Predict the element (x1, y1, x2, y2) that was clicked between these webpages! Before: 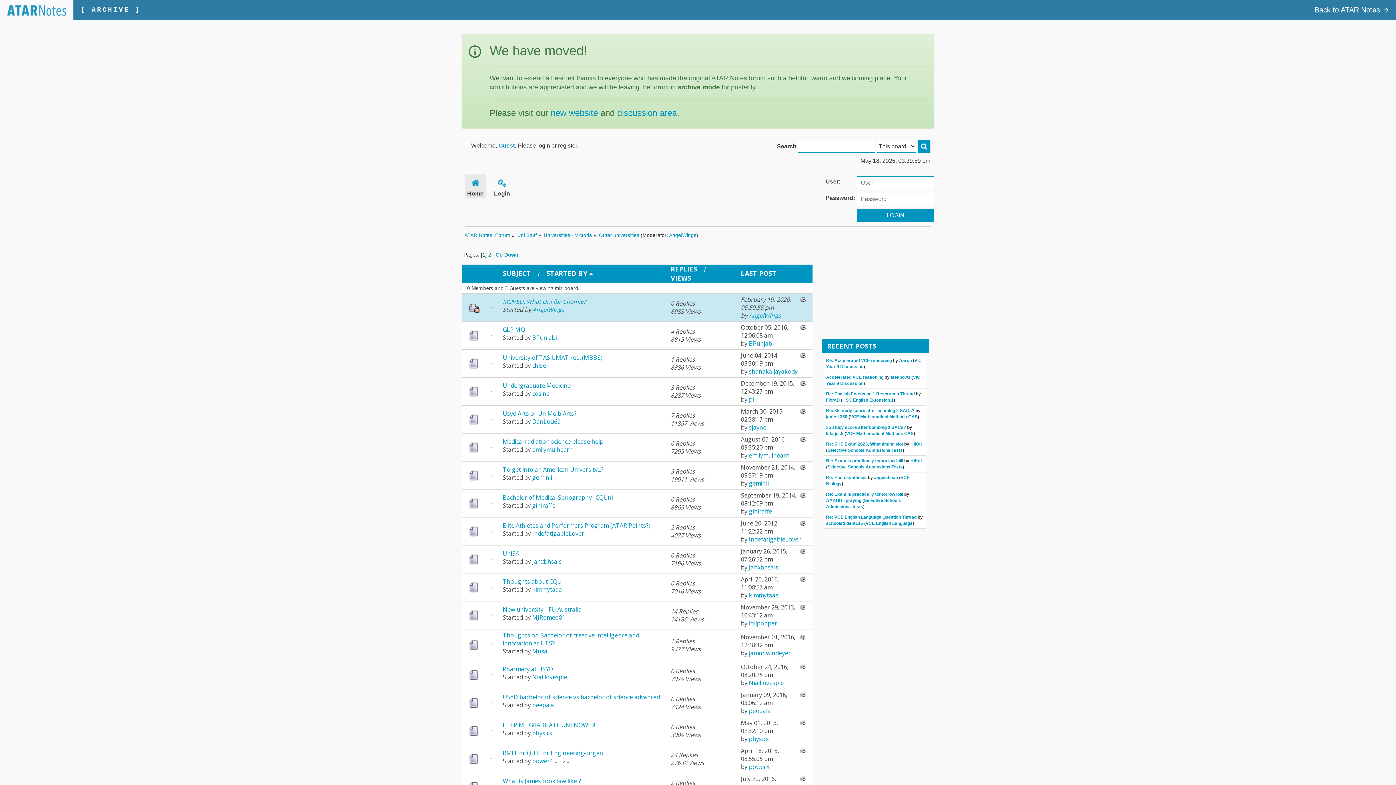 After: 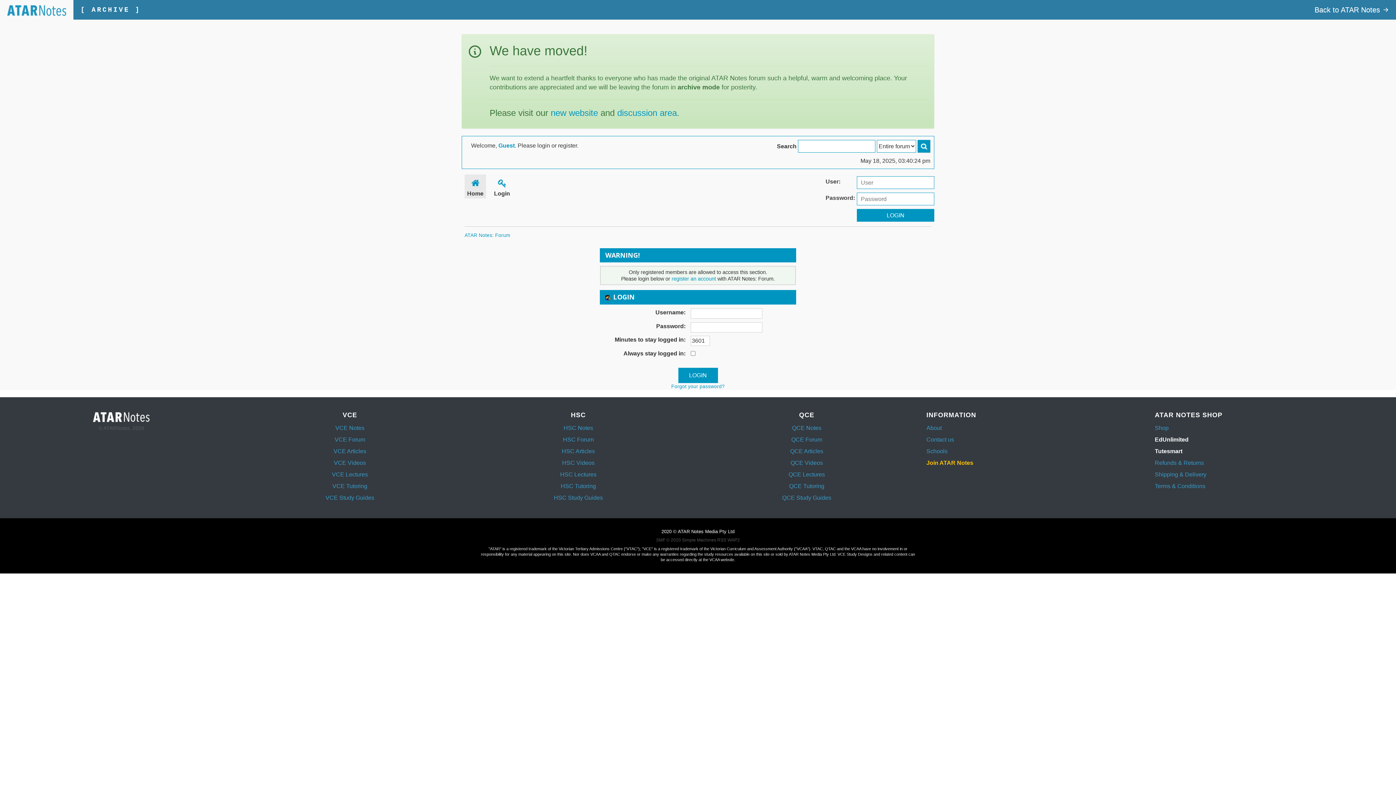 Action: label: peepala bbox: (532, 701, 554, 709)